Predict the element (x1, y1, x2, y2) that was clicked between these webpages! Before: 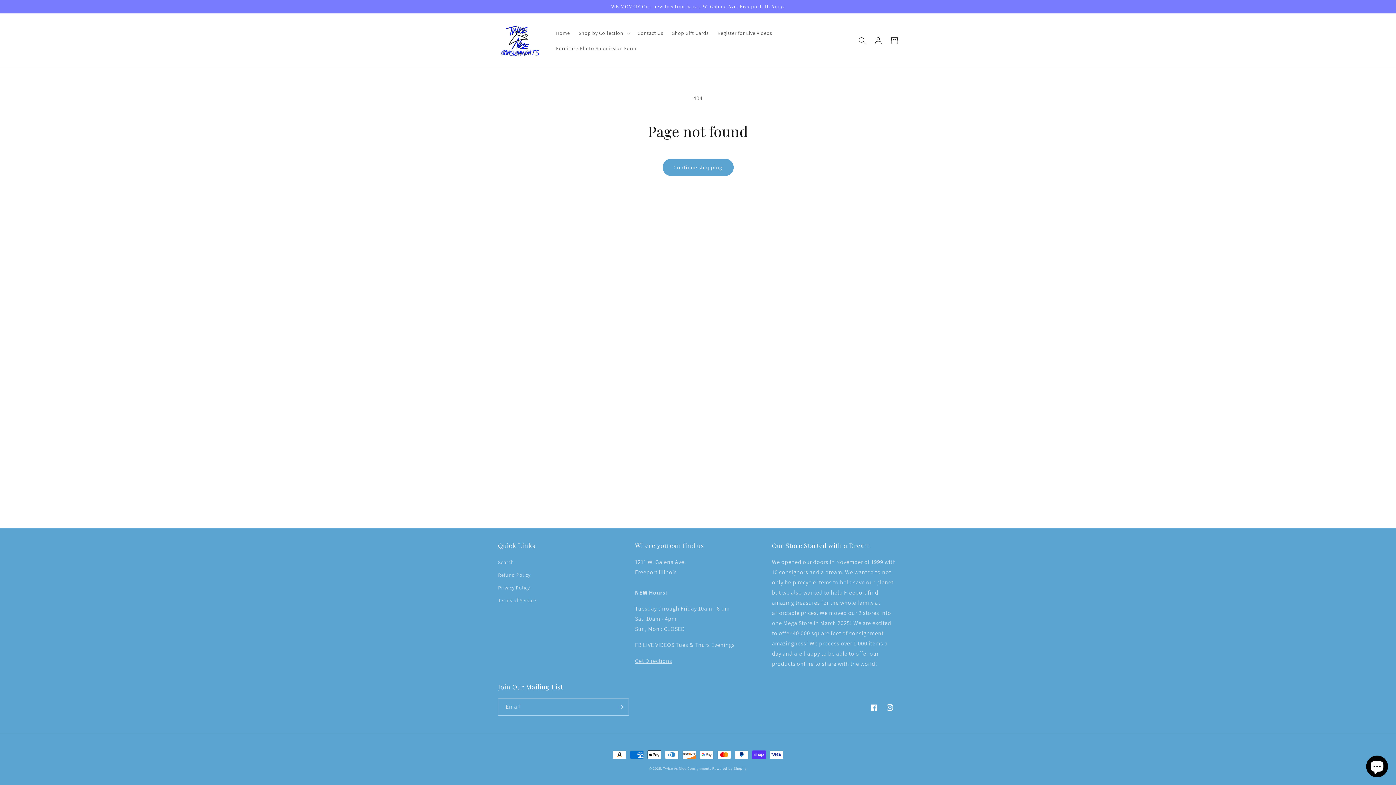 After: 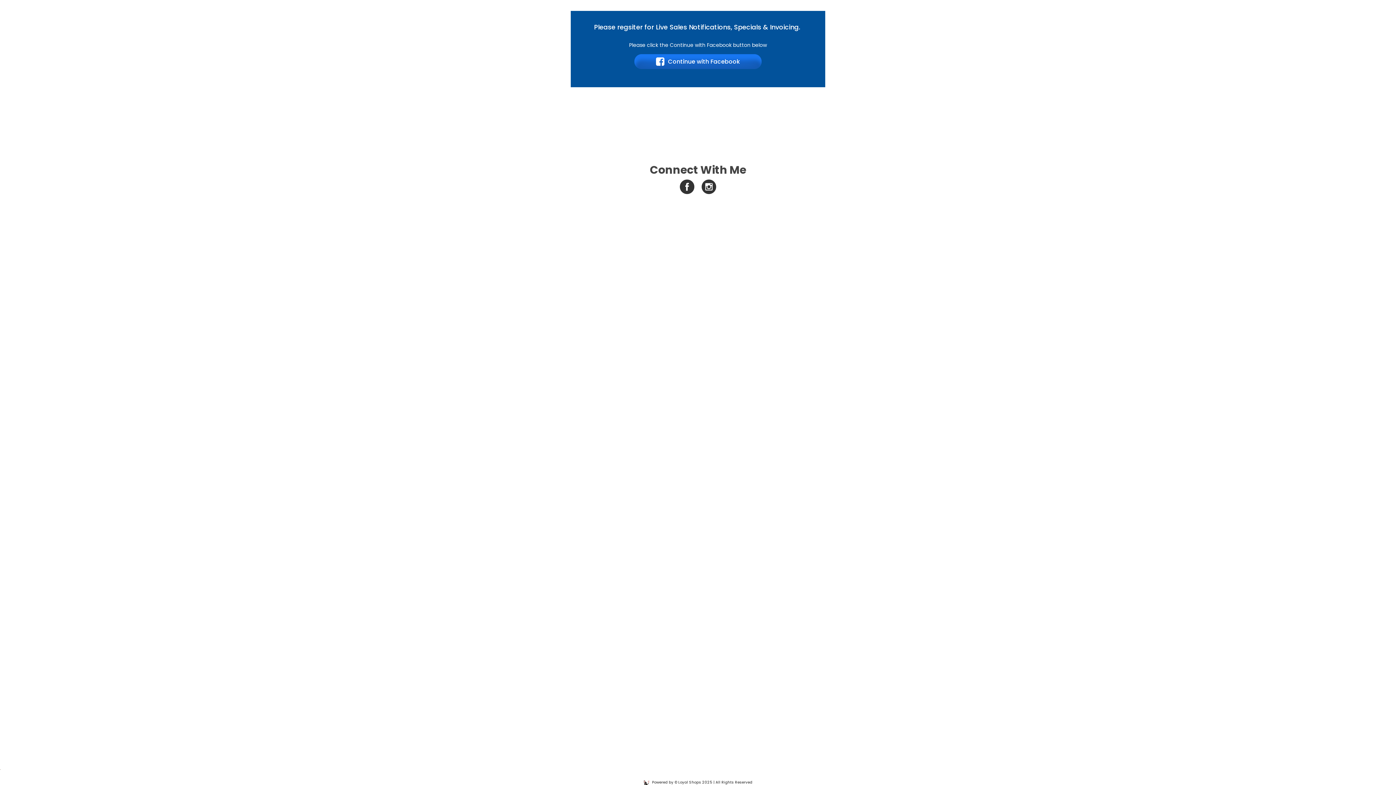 Action: bbox: (713, 25, 776, 40) label: Register for Live Videos